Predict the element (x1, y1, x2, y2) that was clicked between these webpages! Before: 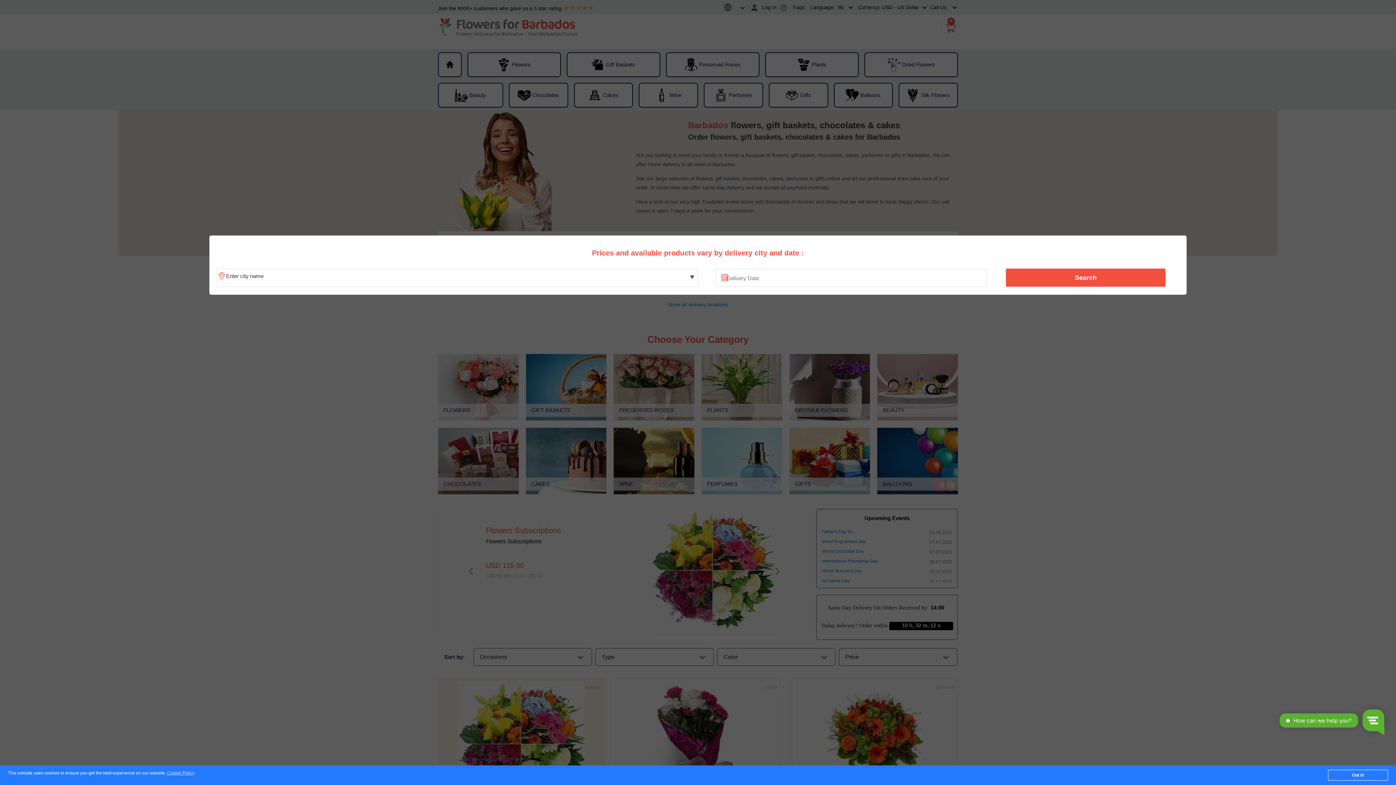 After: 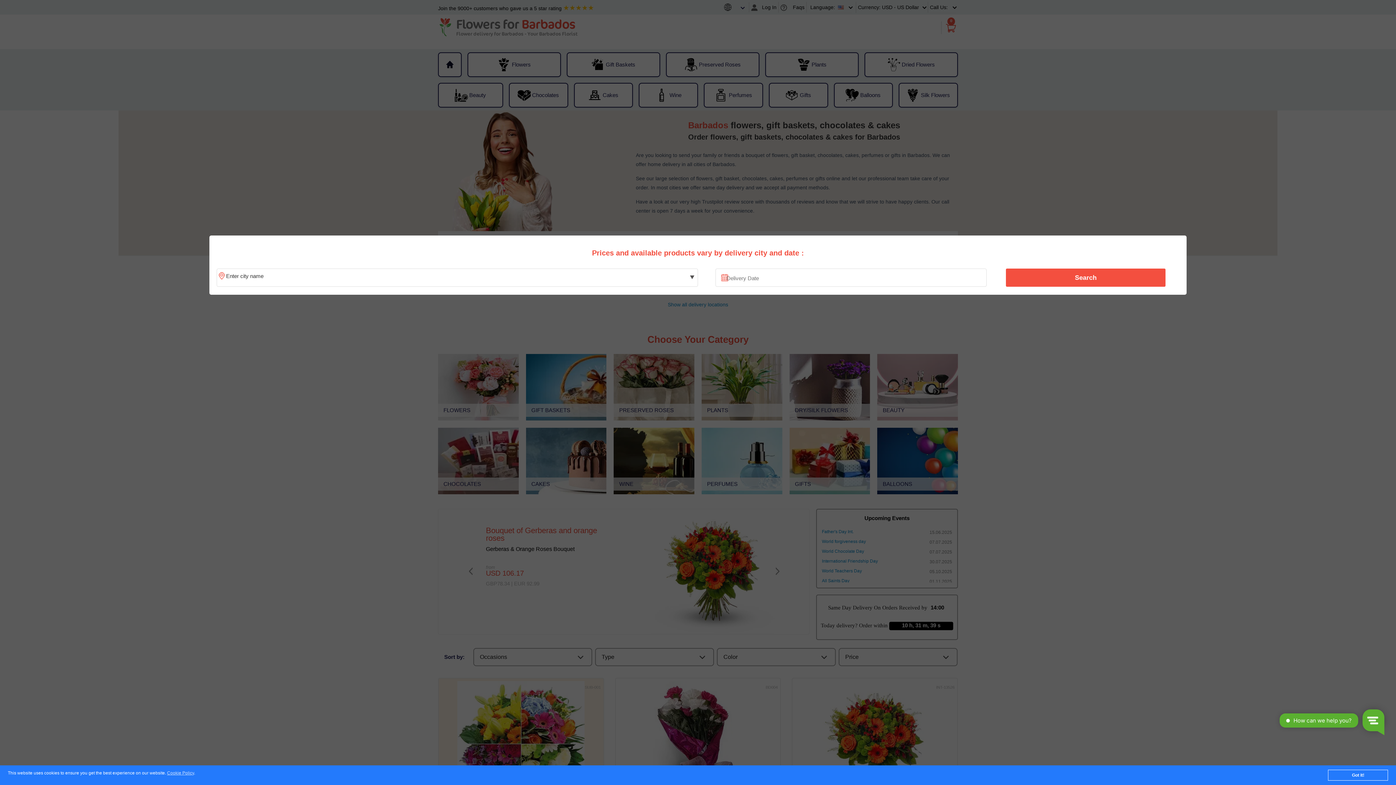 Action: bbox: (1010, 270, 1161, 285) label: Search